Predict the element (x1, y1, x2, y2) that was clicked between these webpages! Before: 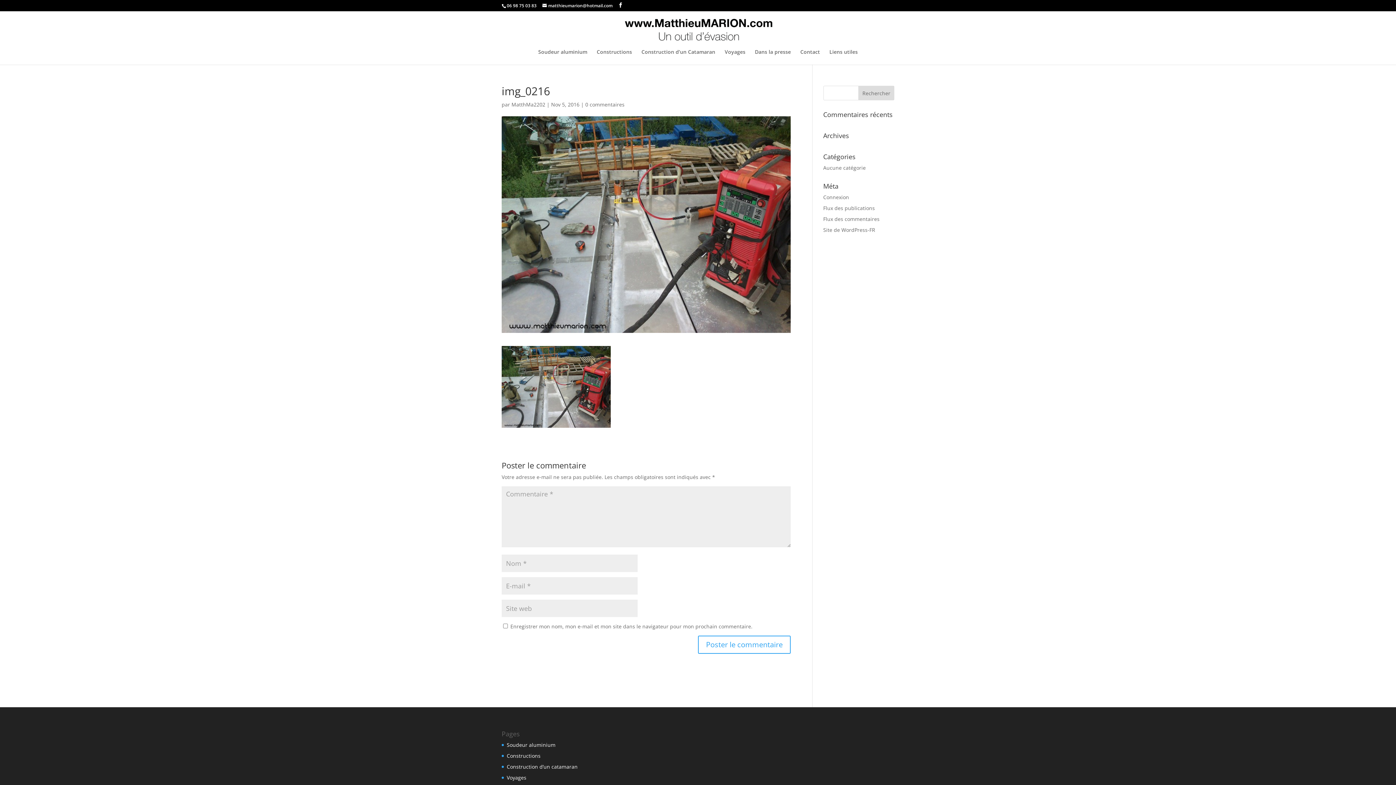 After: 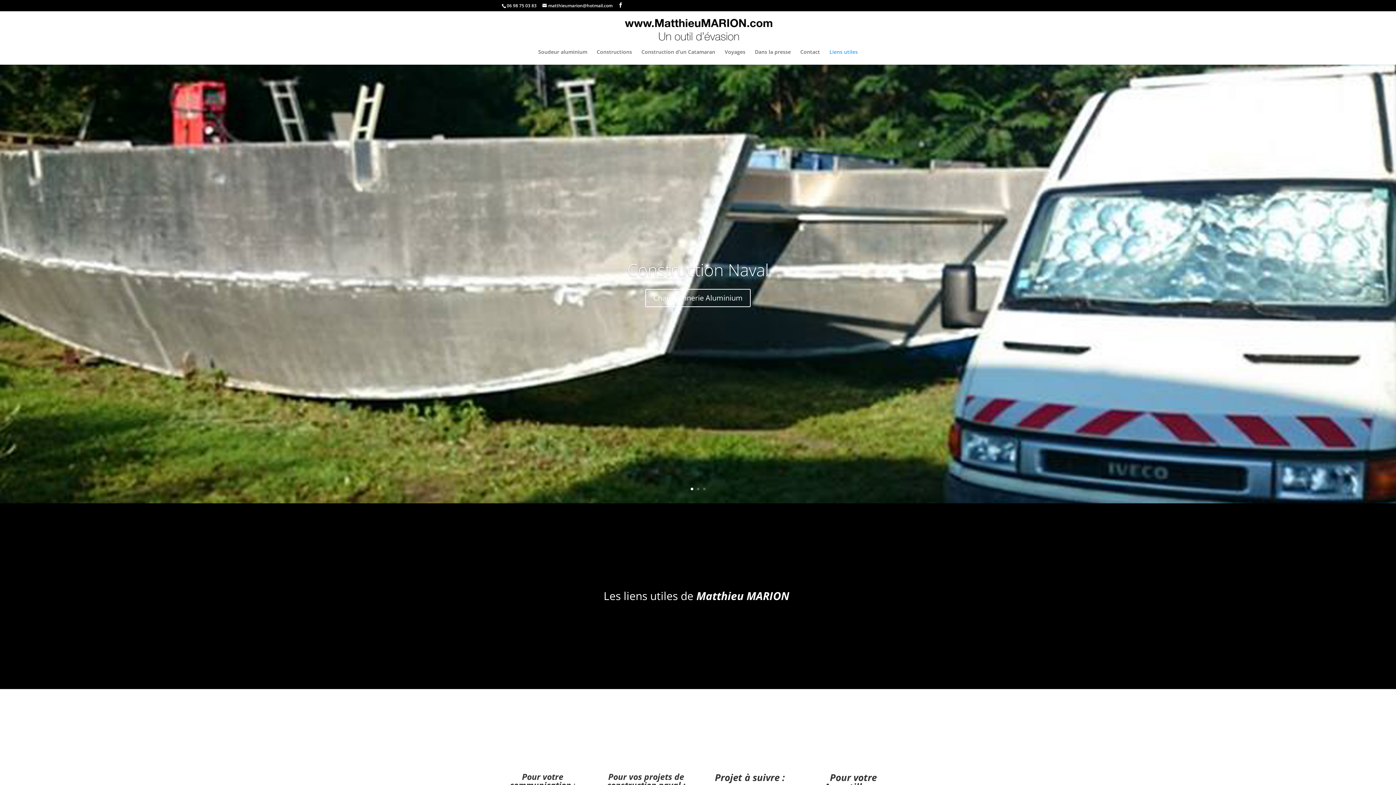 Action: bbox: (829, 49, 858, 64) label: Liens utiles